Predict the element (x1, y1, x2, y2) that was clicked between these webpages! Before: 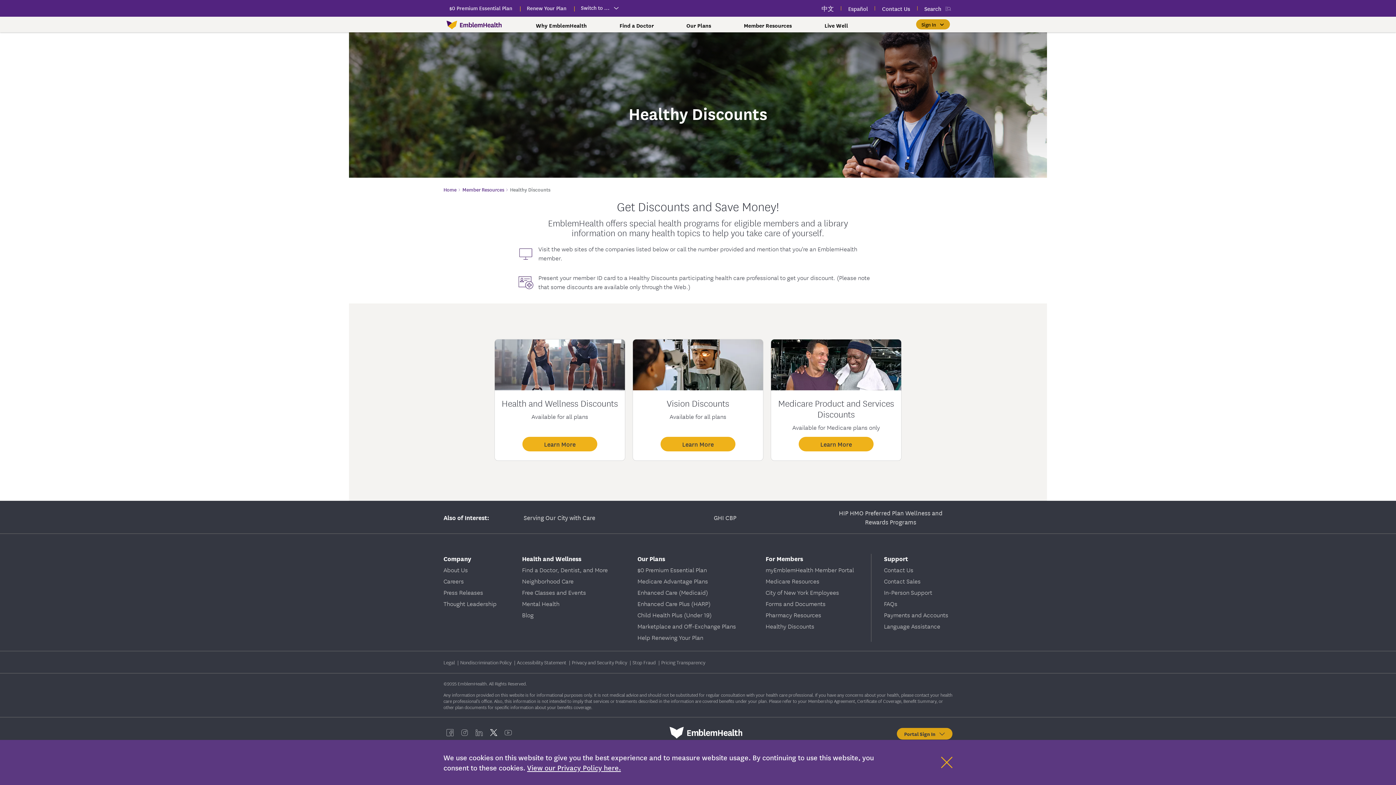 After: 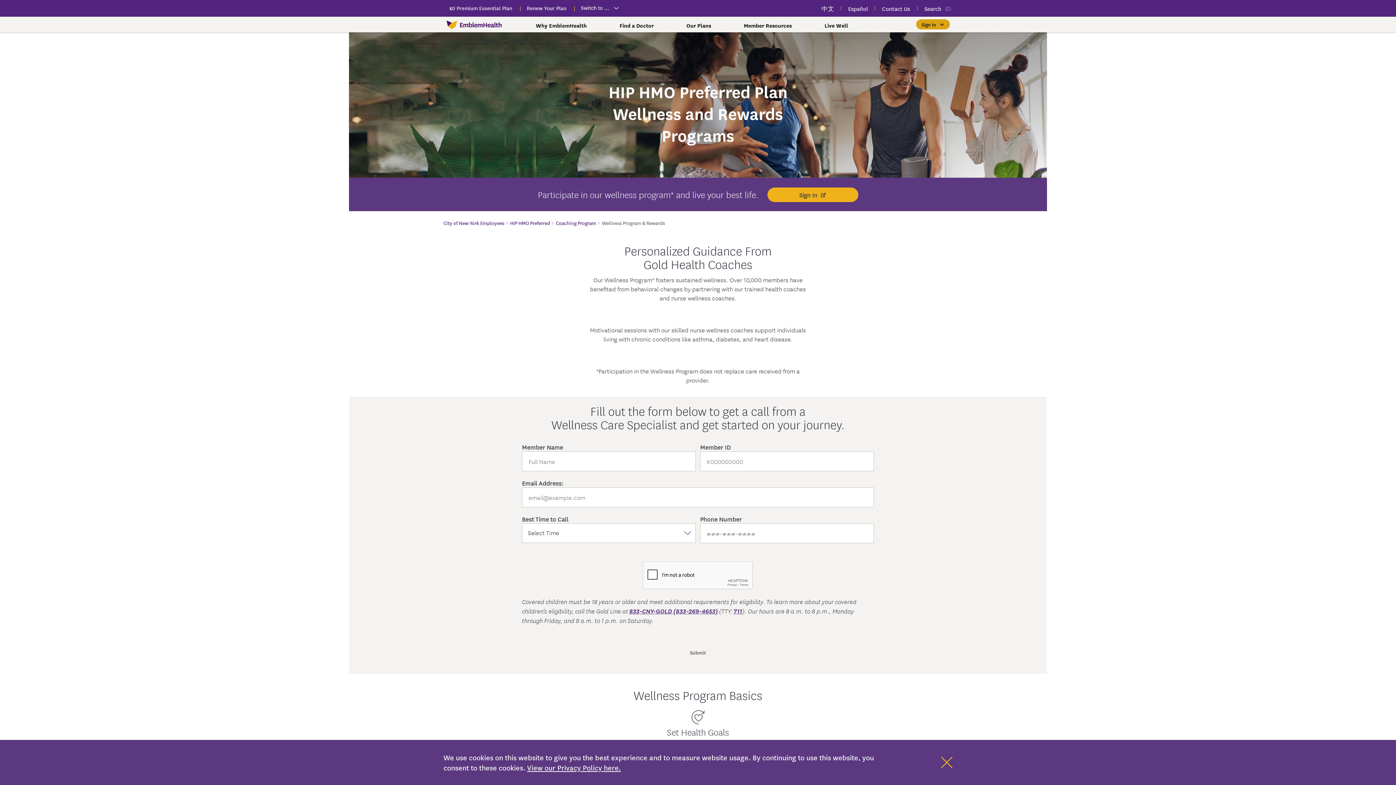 Action: label: HIP HMO Preferred Plan Wellness and Rewards Programs bbox: (829, 508, 952, 526)